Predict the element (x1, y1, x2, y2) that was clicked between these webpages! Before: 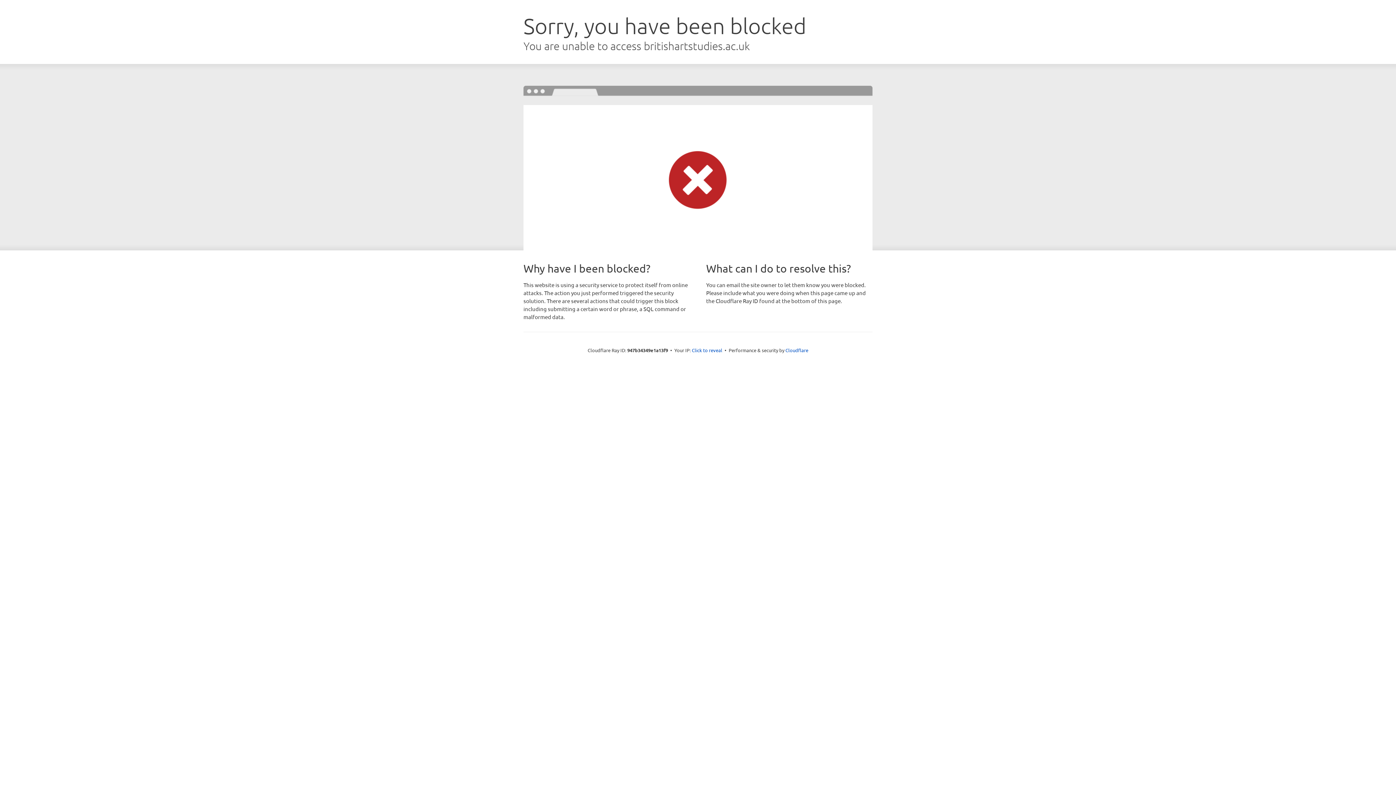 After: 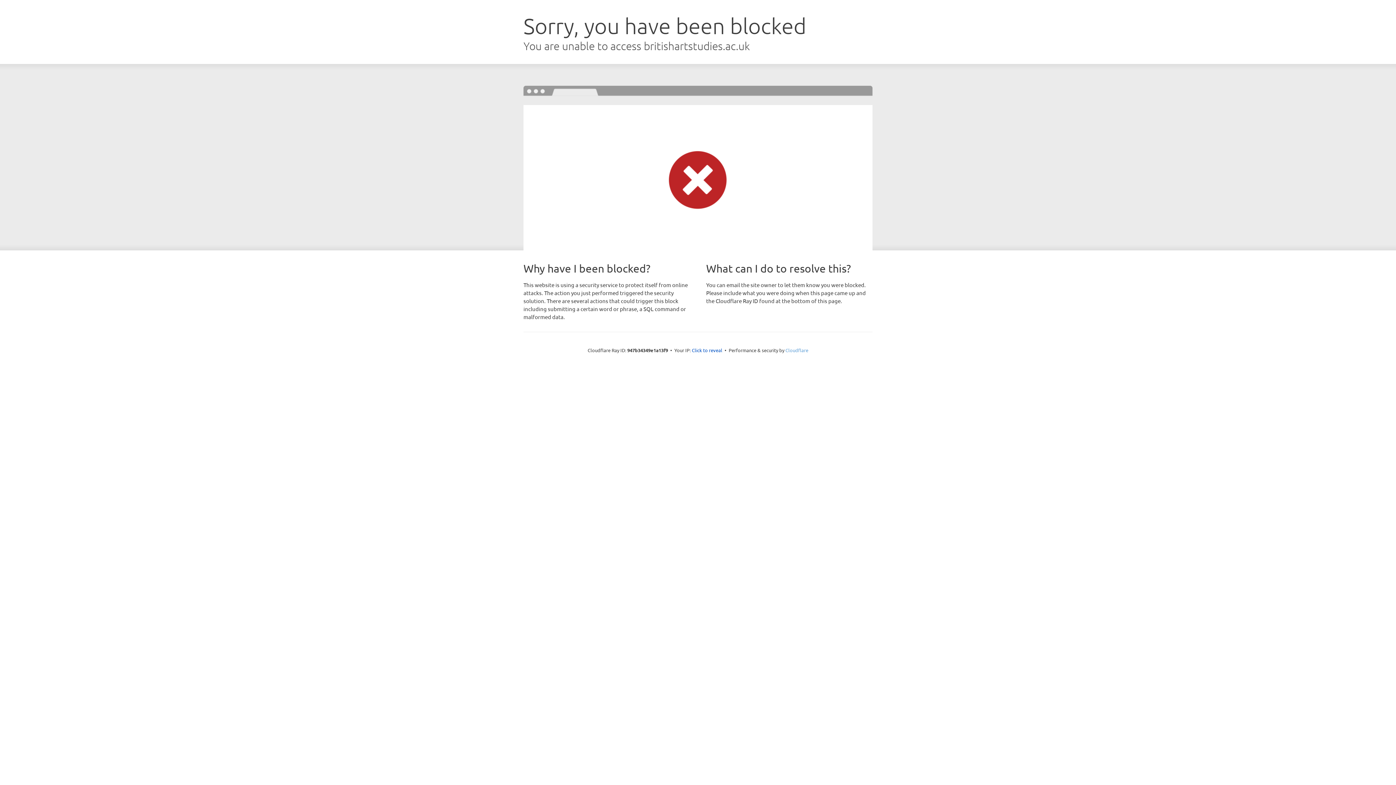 Action: bbox: (785, 347, 808, 353) label: Cloudflare